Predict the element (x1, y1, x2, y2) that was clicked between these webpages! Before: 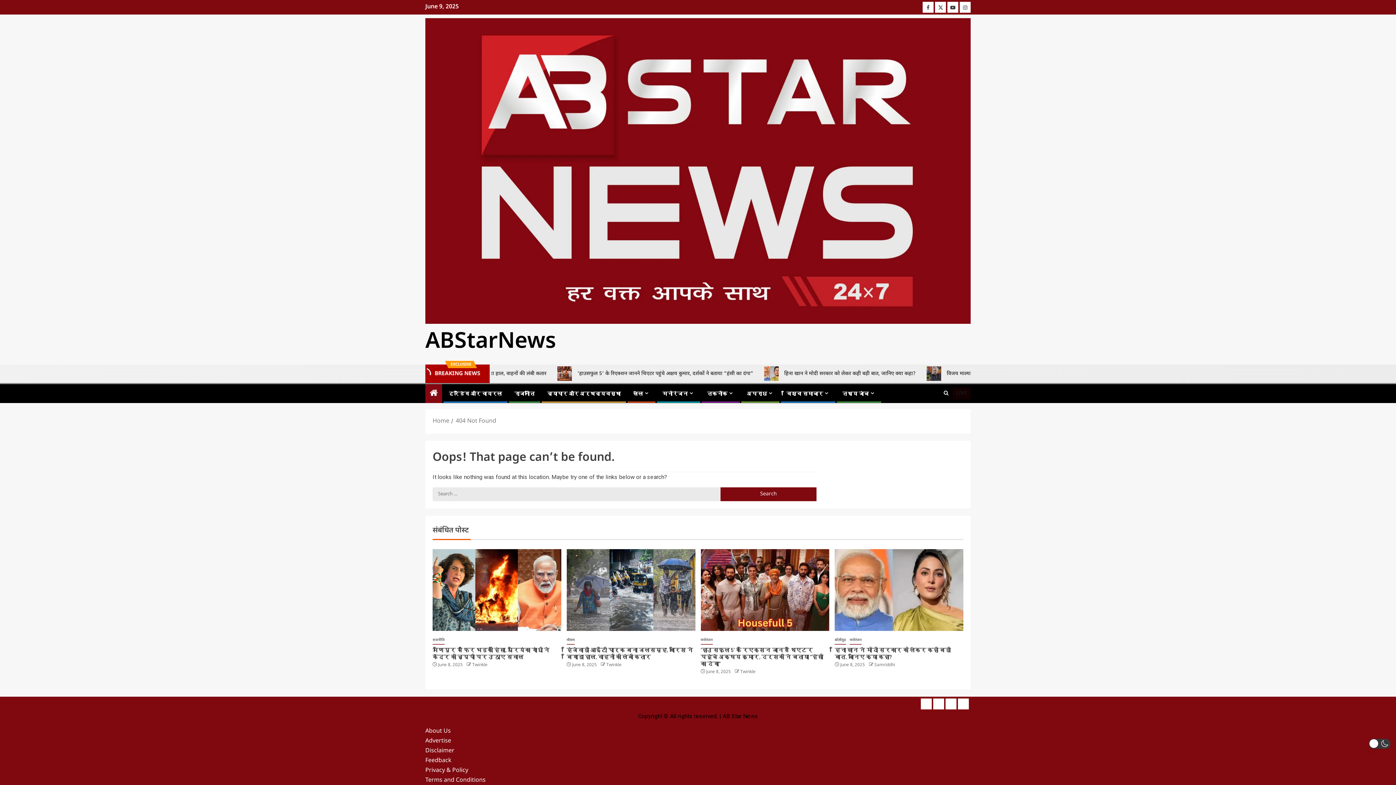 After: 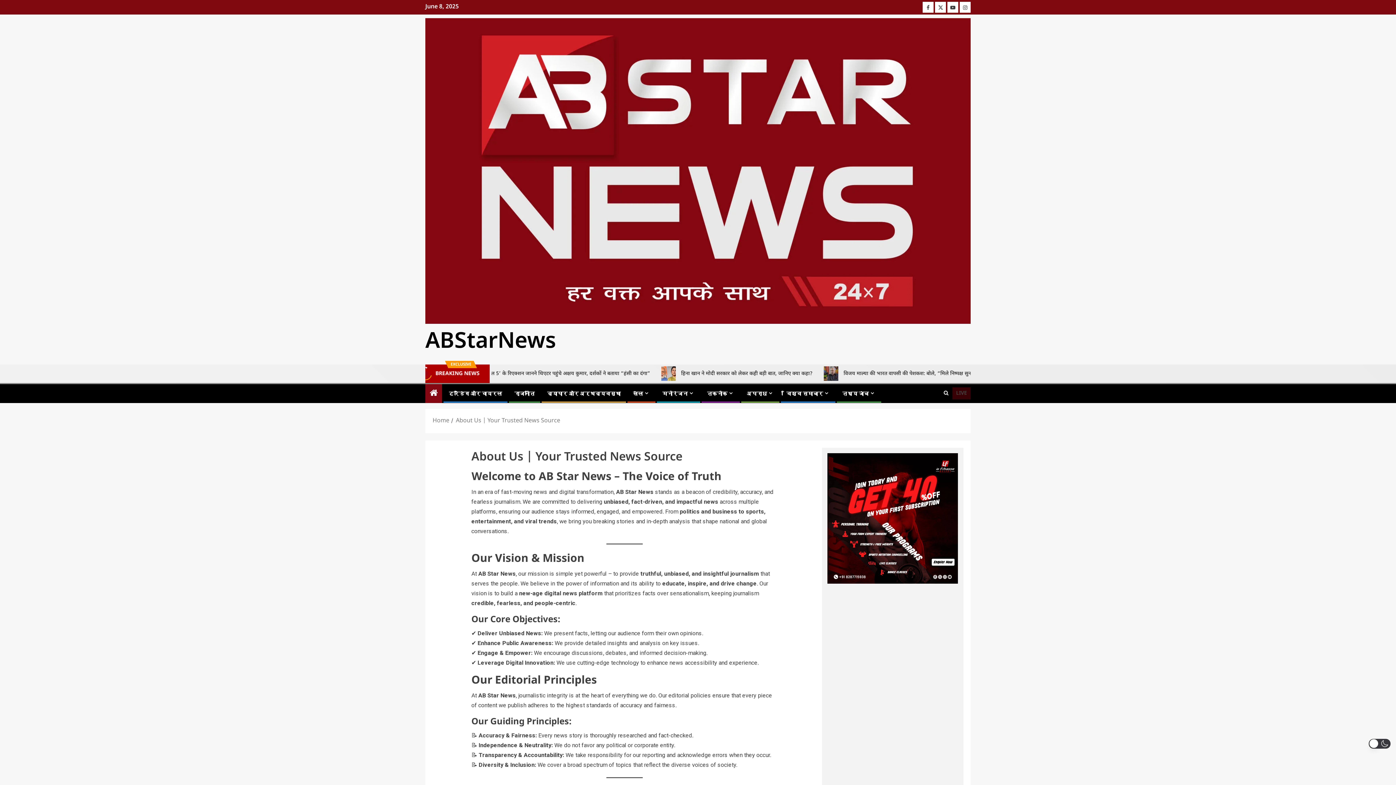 Action: bbox: (425, 727, 450, 735) label: About Us